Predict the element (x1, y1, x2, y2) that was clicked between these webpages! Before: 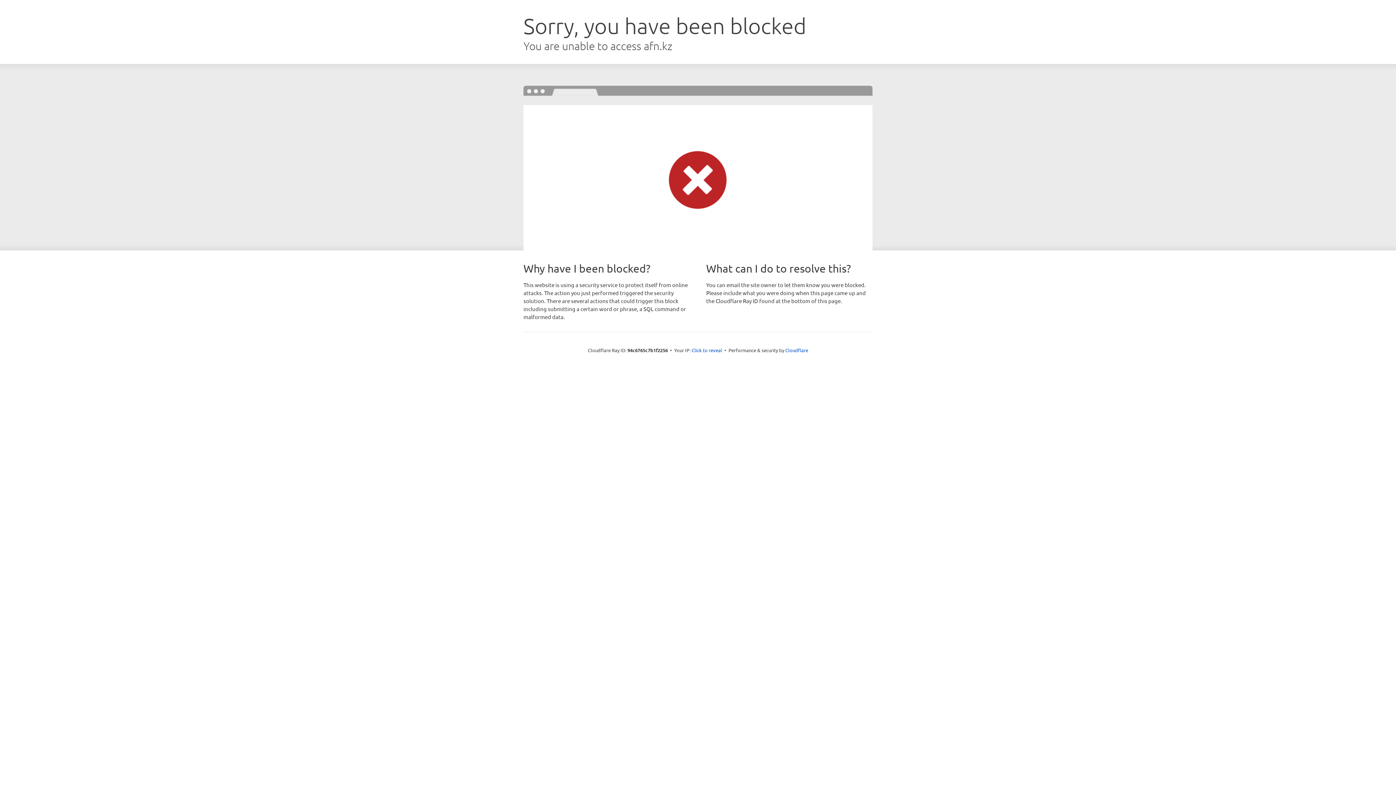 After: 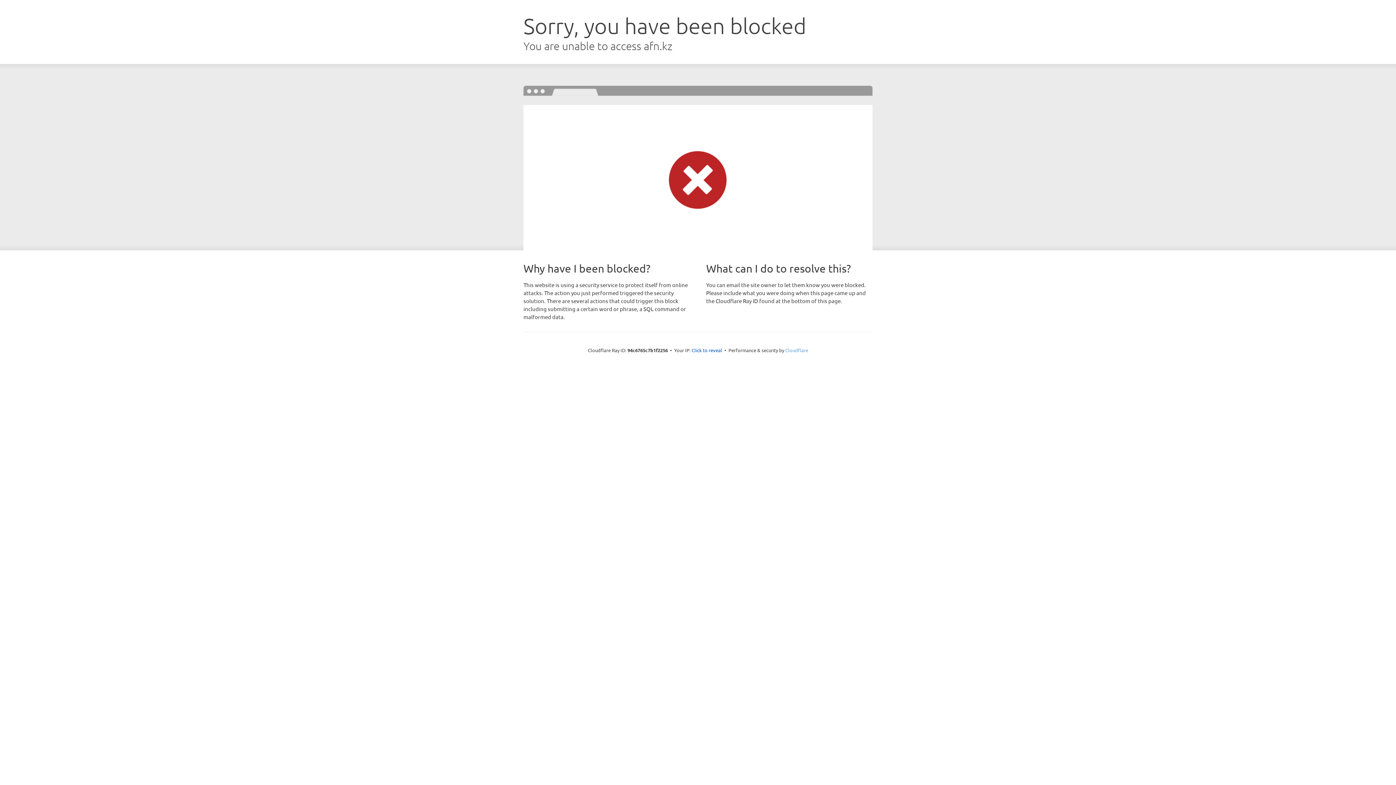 Action: bbox: (785, 347, 808, 353) label: Cloudflare